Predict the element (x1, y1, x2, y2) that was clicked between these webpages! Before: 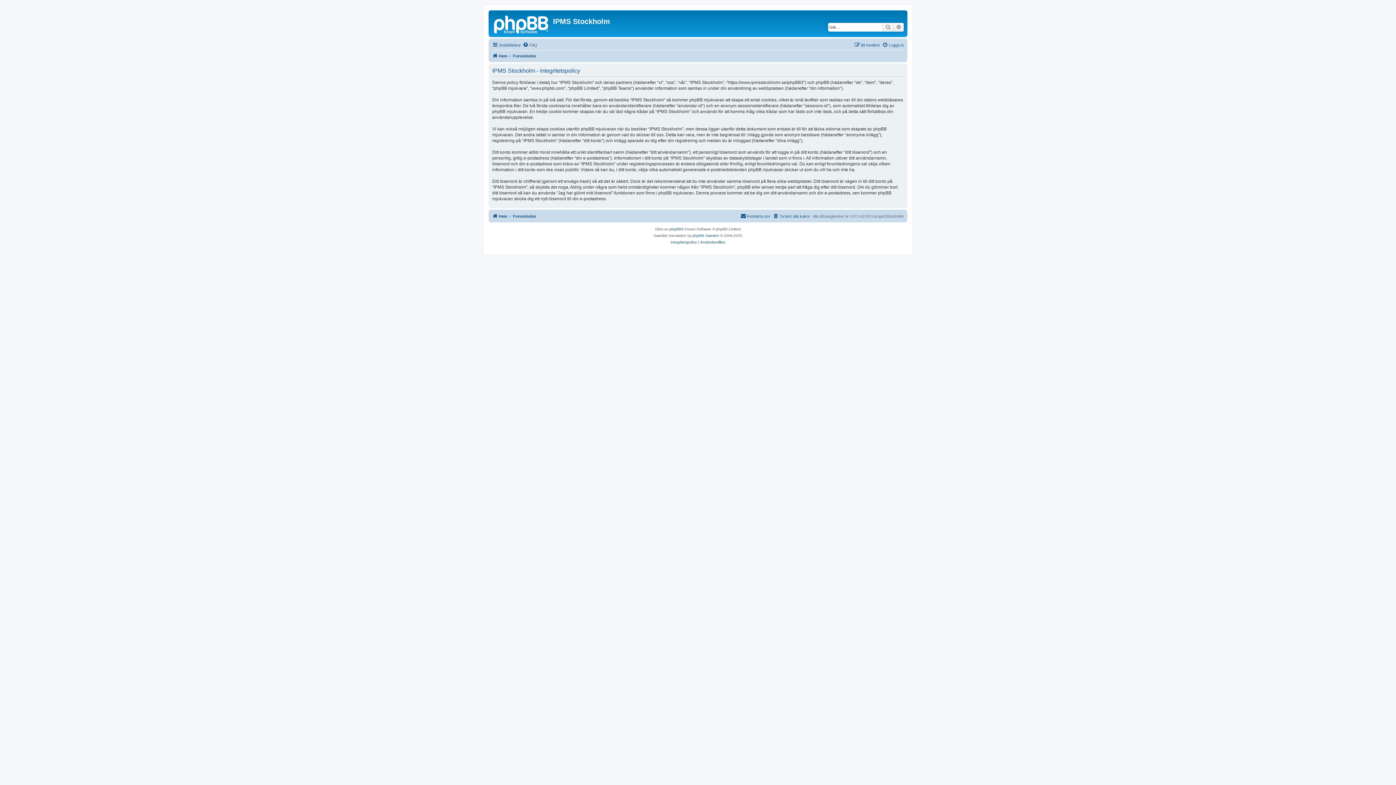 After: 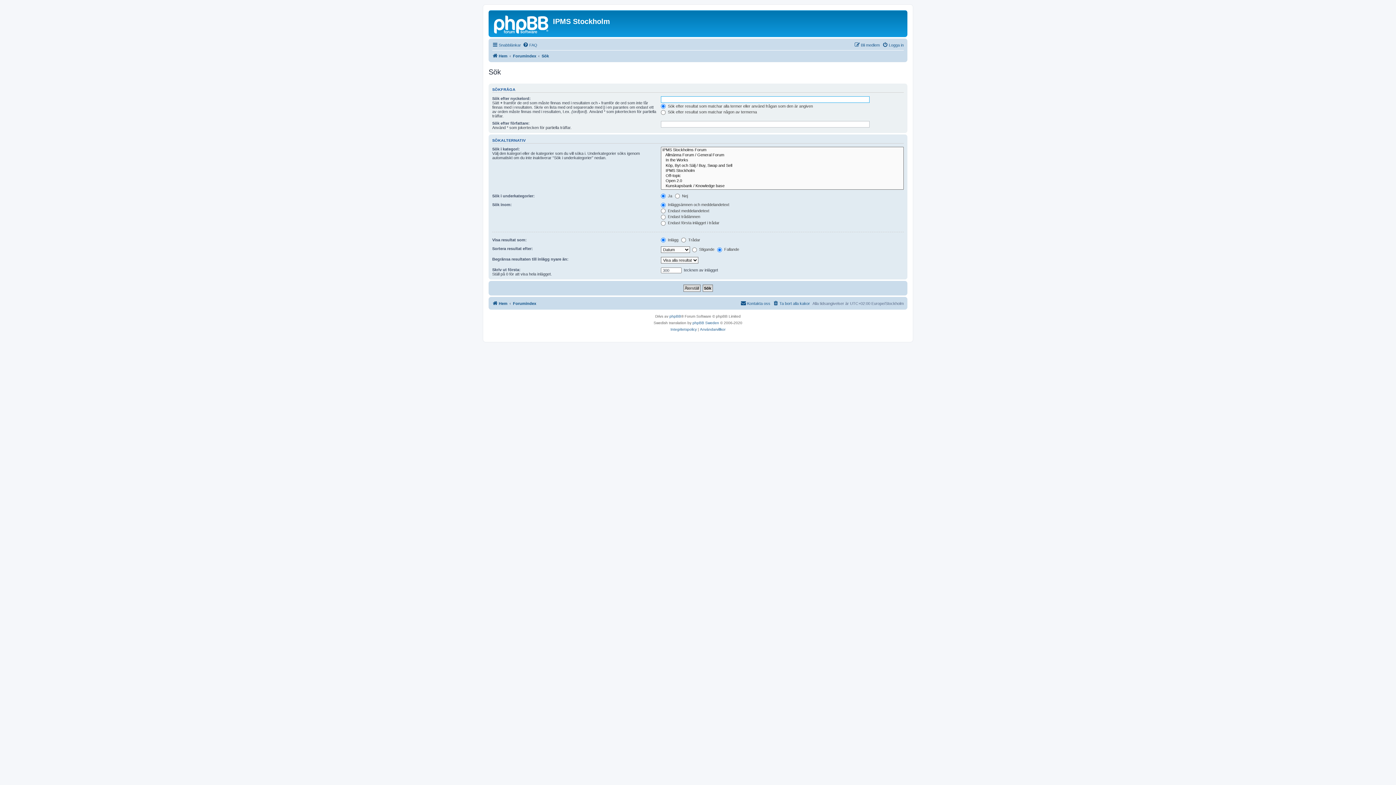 Action: bbox: (882, 22, 893, 31) label: Sök